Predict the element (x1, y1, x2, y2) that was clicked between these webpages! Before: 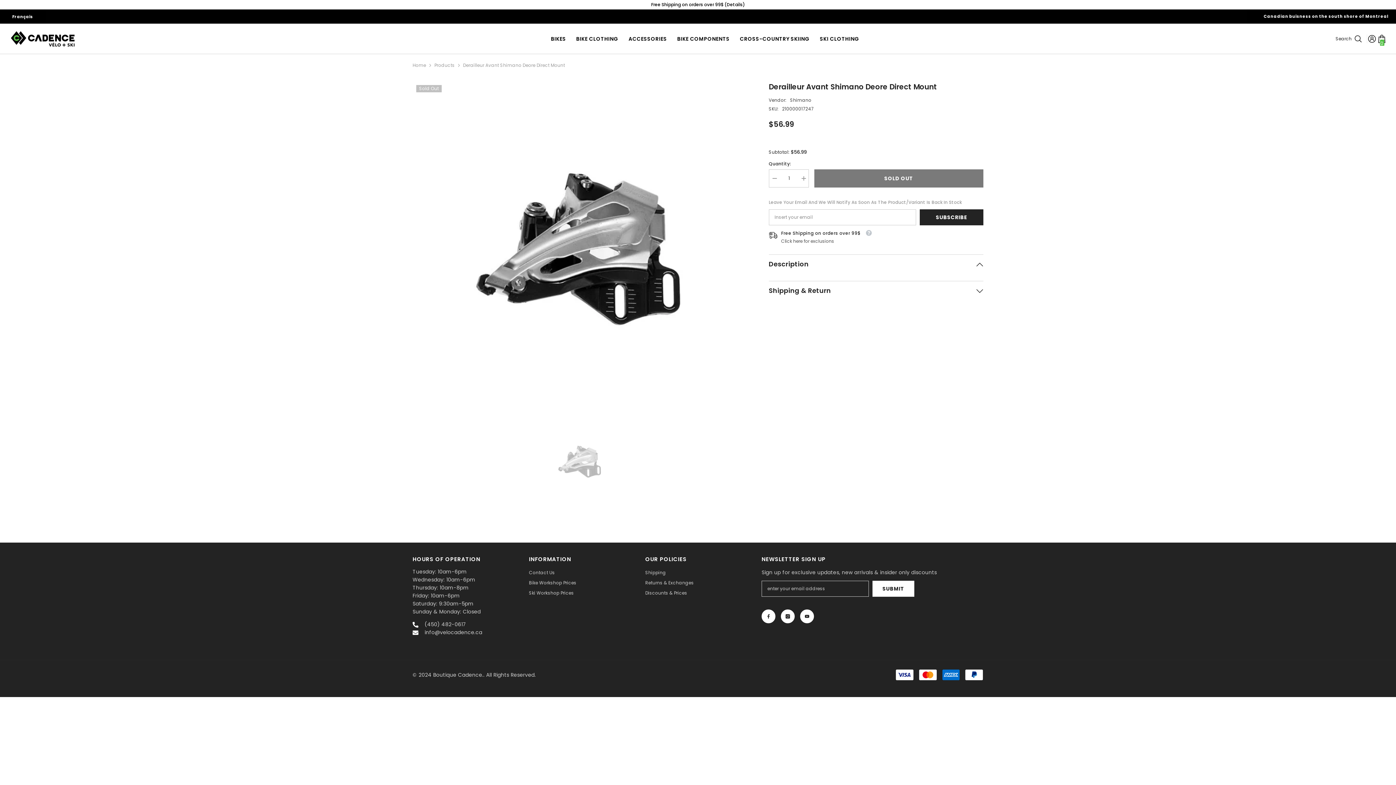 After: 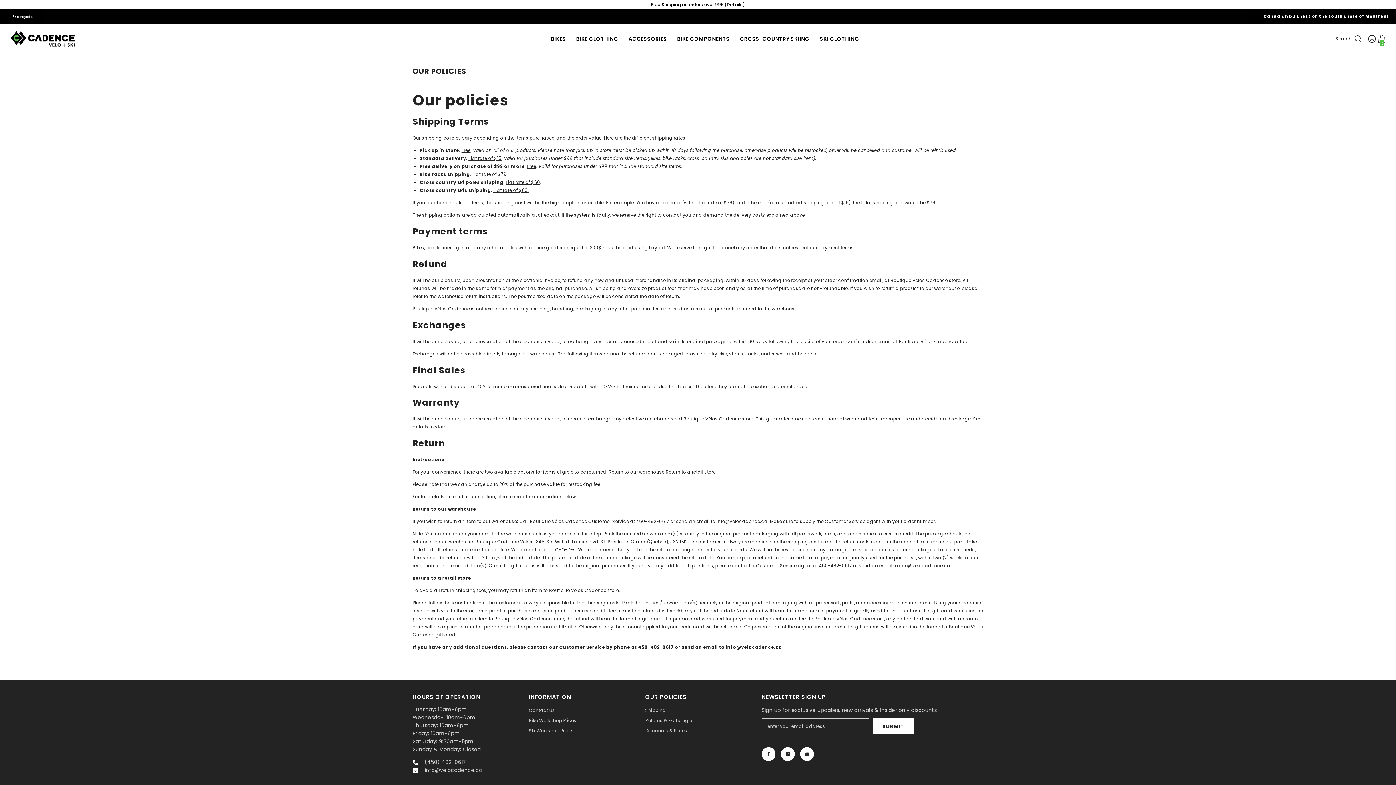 Action: bbox: (724, 1, 745, 7) label: (Details)